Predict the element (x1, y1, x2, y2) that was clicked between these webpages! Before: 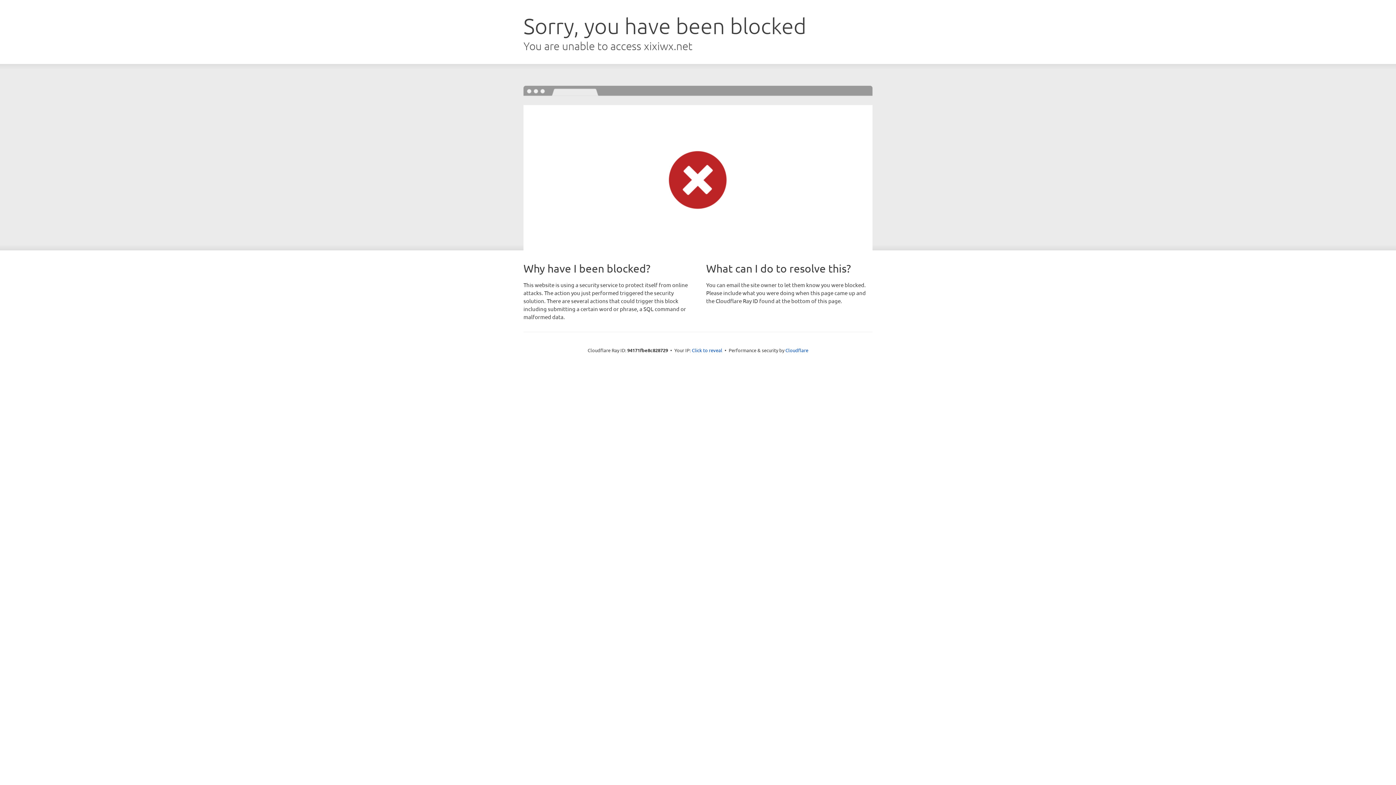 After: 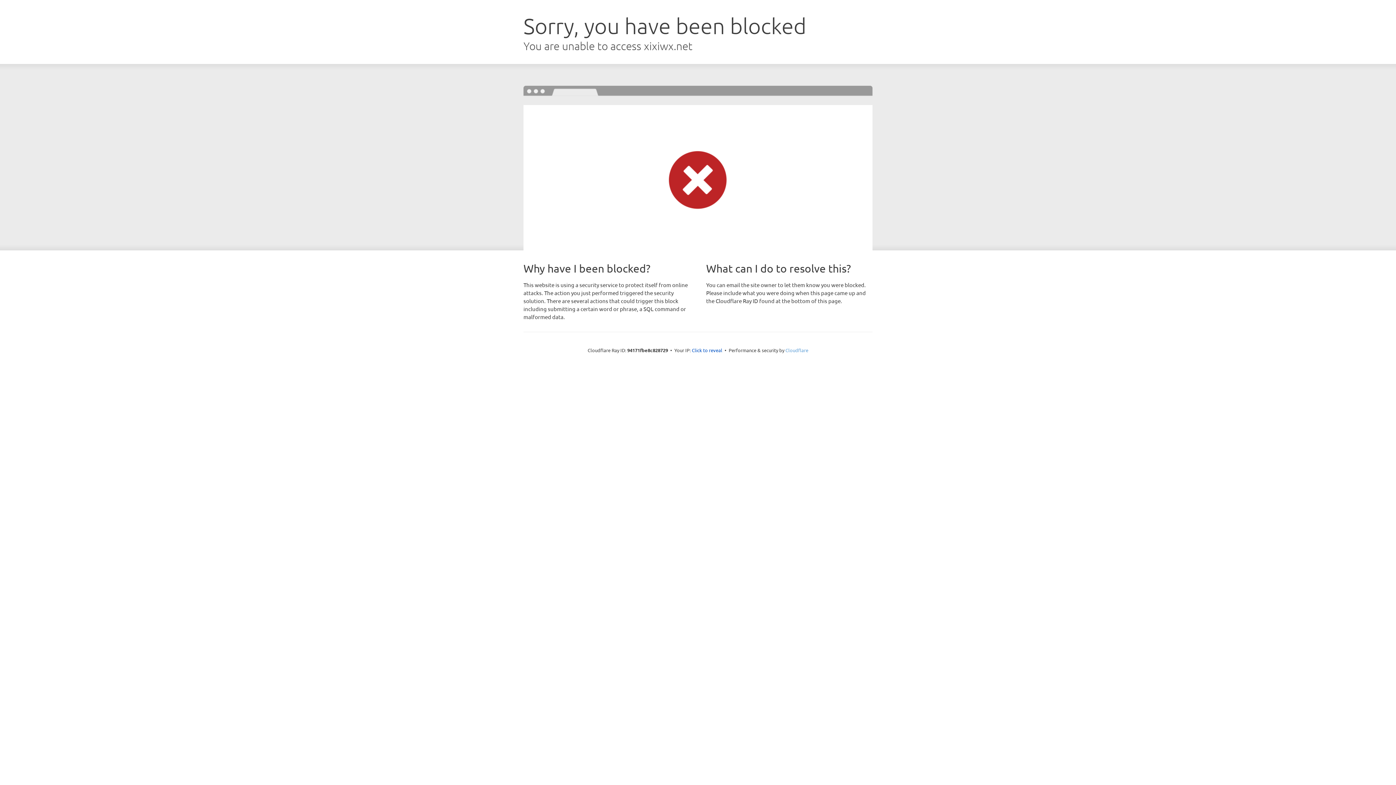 Action: label: Cloudflare bbox: (785, 347, 808, 353)